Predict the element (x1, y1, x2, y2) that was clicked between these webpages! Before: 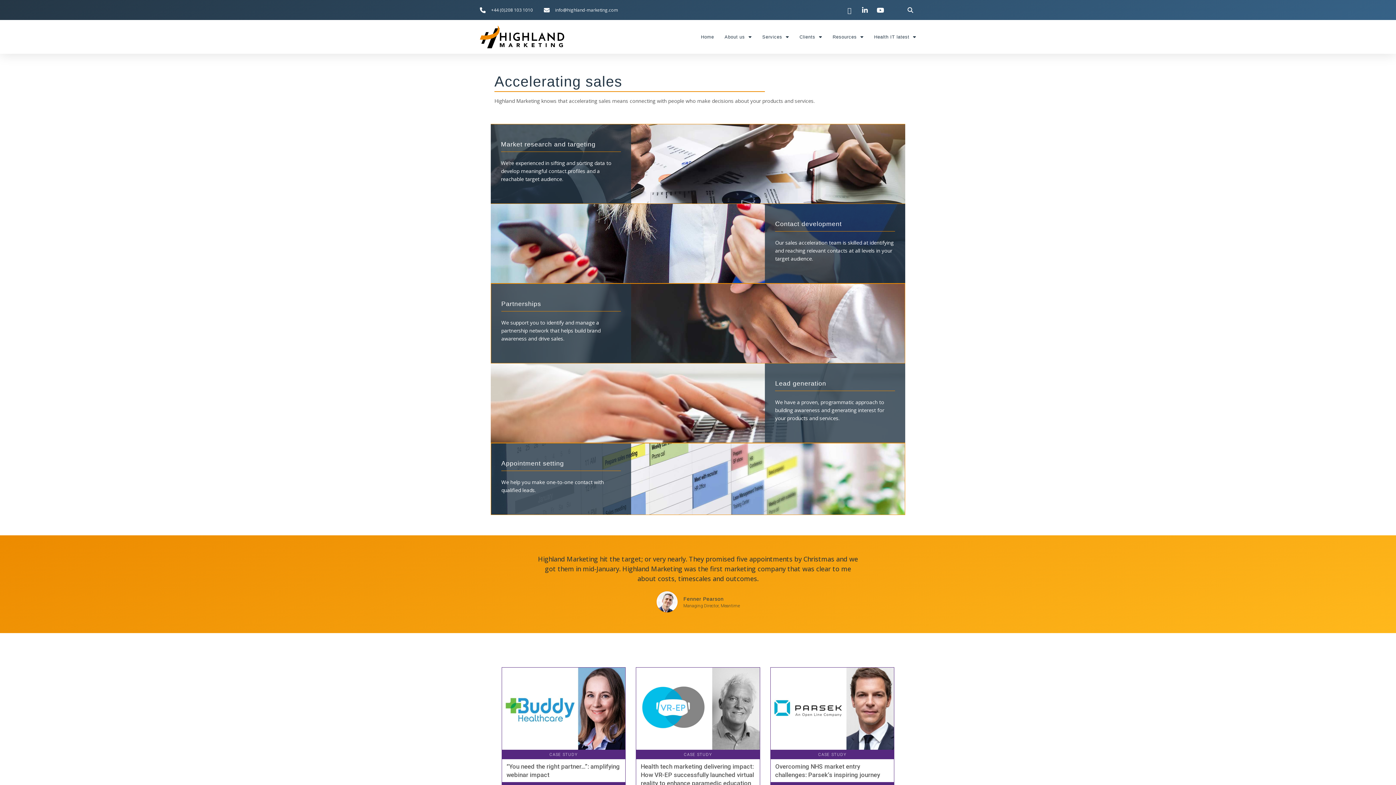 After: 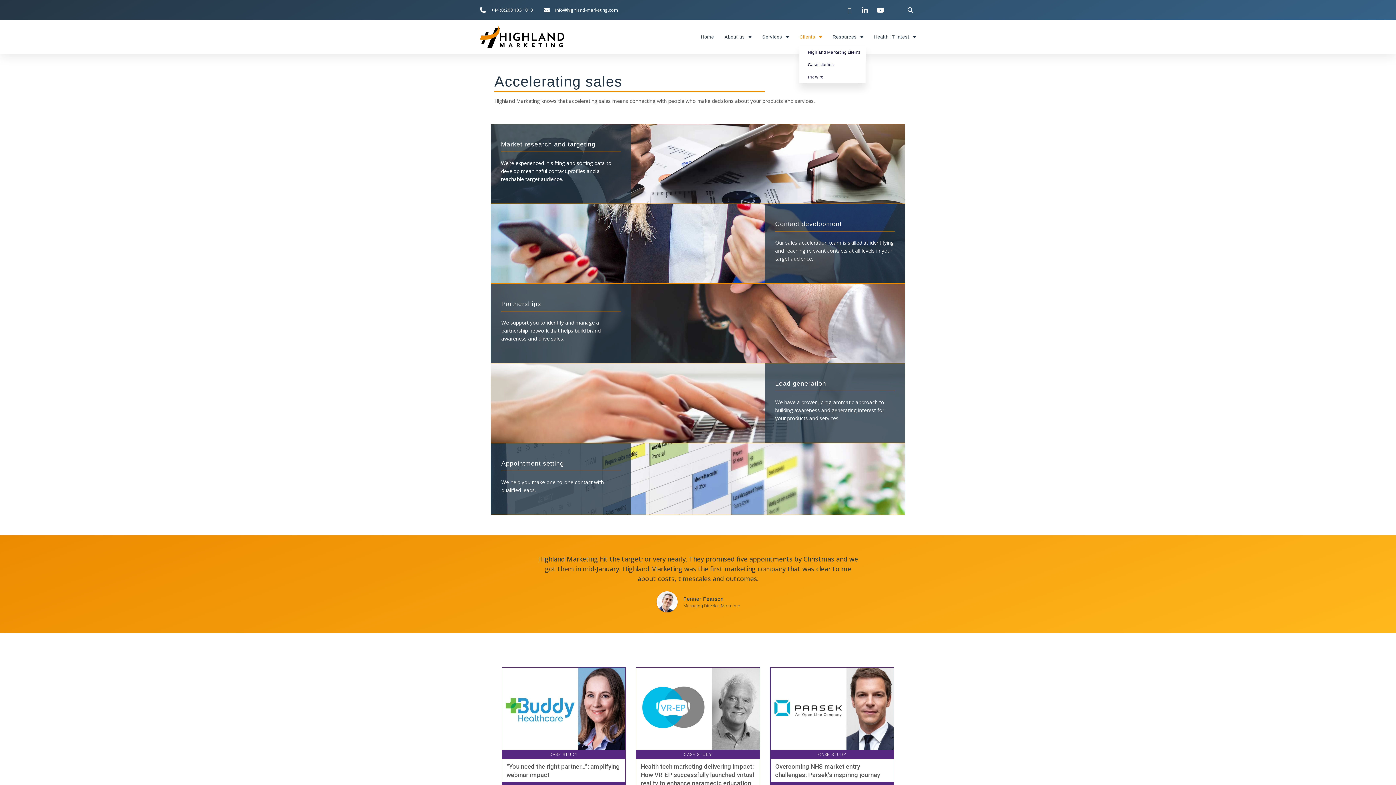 Action: label: Clients bbox: (799, 28, 822, 45)